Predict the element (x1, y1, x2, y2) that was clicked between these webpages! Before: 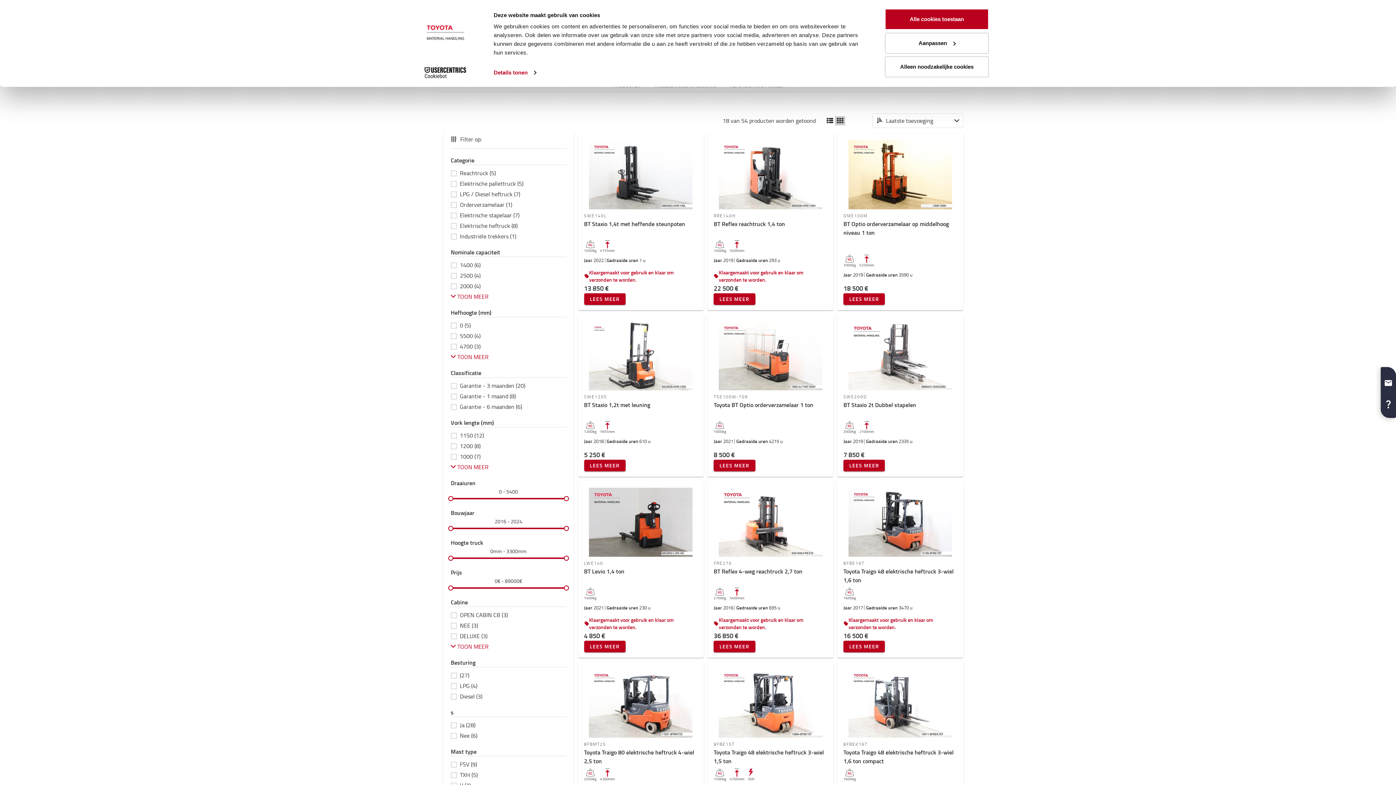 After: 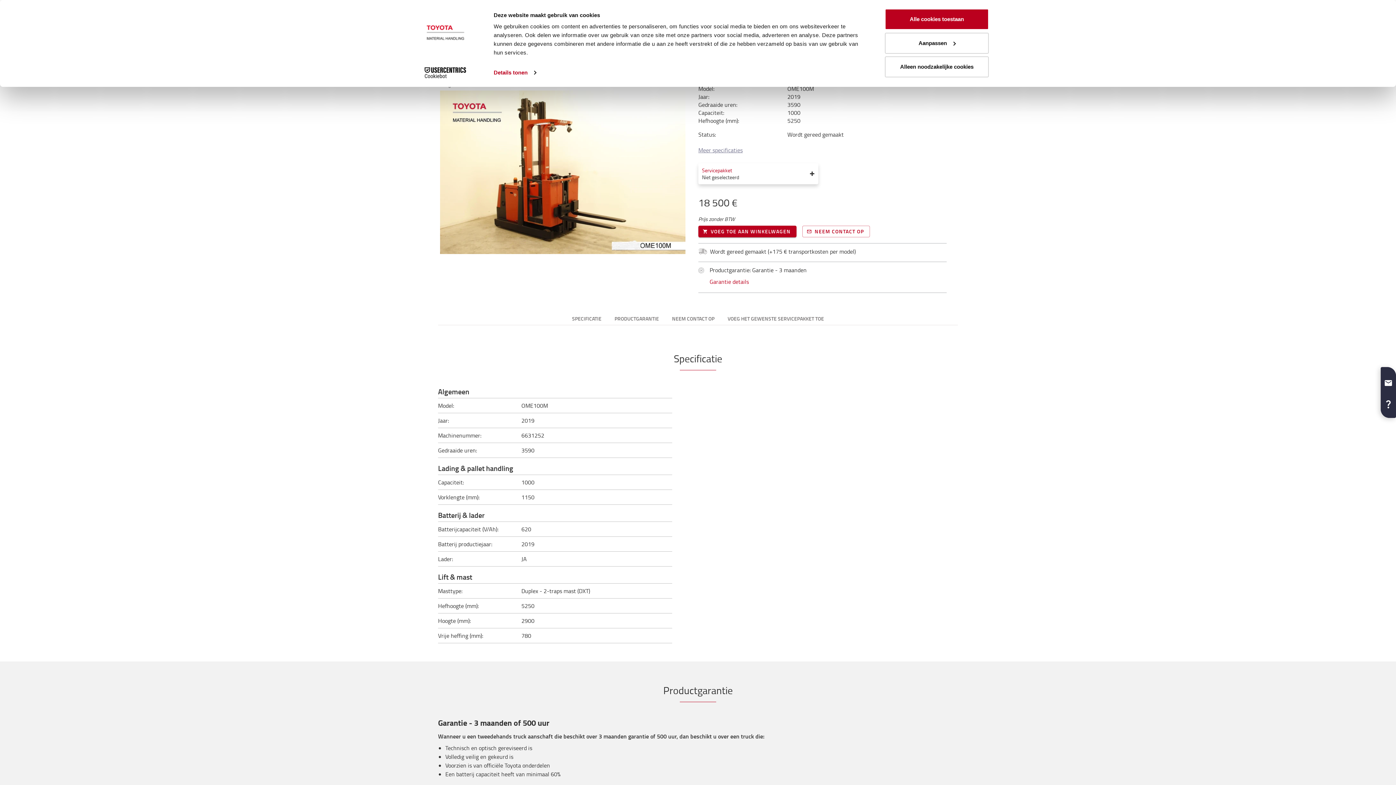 Action: label: OME100M
BT Optio orderverzamelaar op middelhoog niveau 1 ton
1000kg
5250mm
Jaar 2019Gedraaide uren 3590 u

18 500 €

LEES MEER bbox: (837, 133, 963, 310)